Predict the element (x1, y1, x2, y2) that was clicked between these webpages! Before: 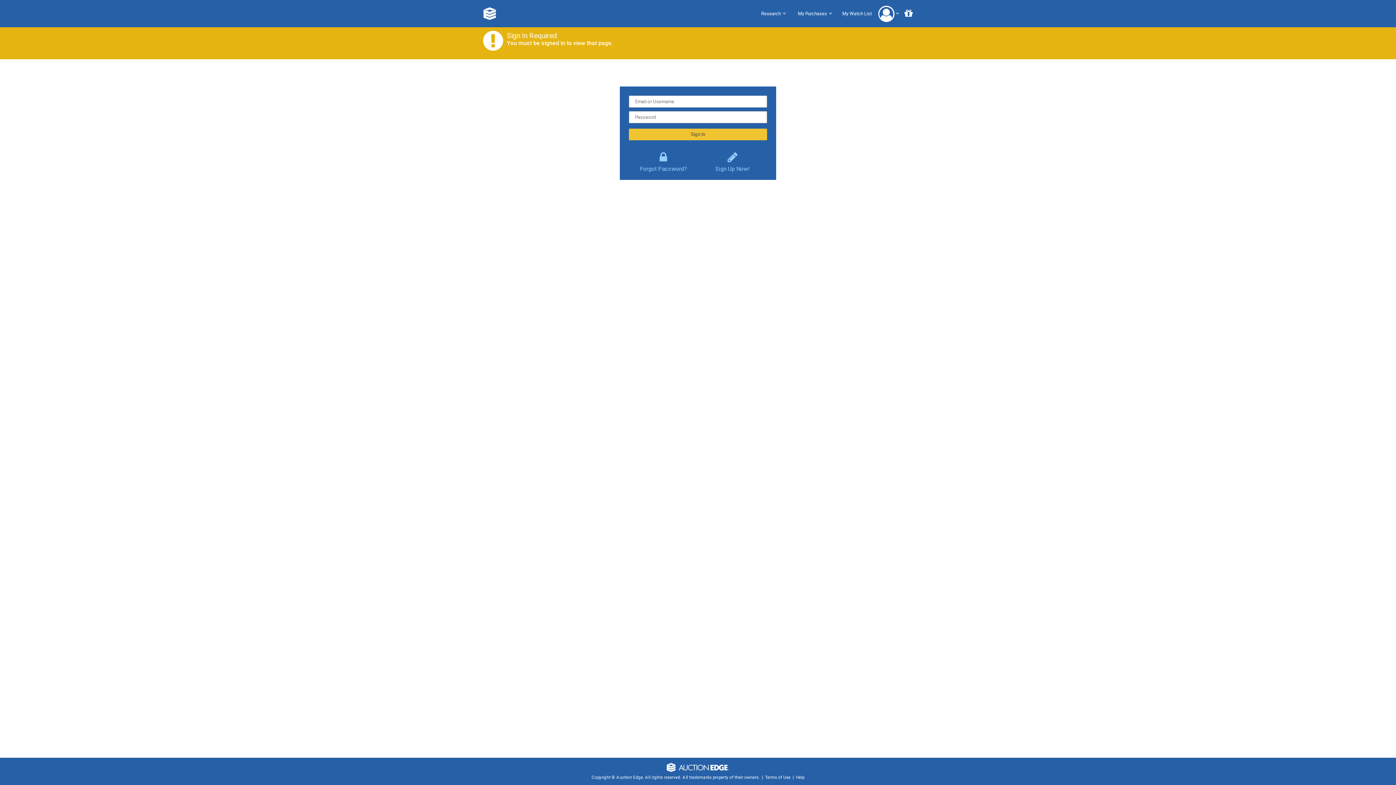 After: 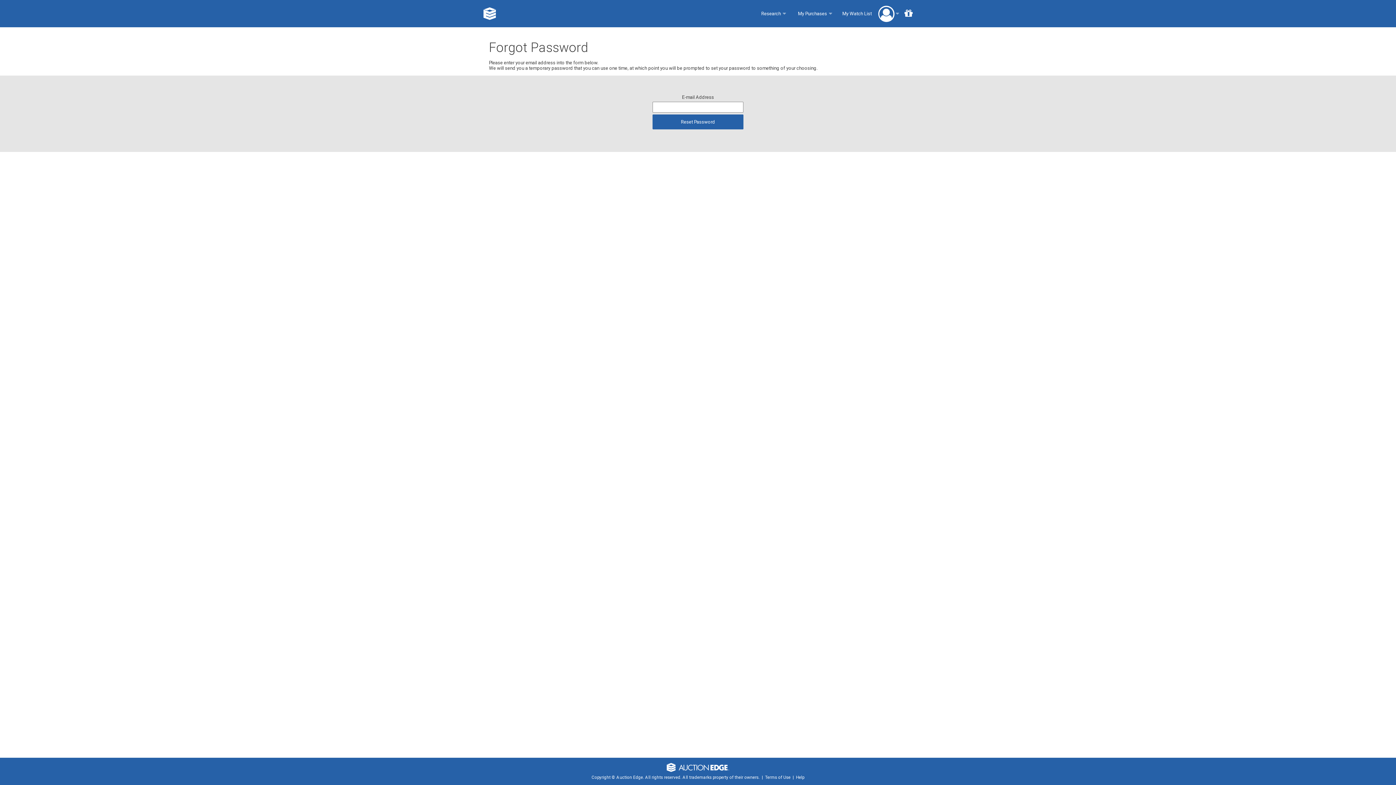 Action: bbox: (640, 145, 687, 169) label: Forgot Password?